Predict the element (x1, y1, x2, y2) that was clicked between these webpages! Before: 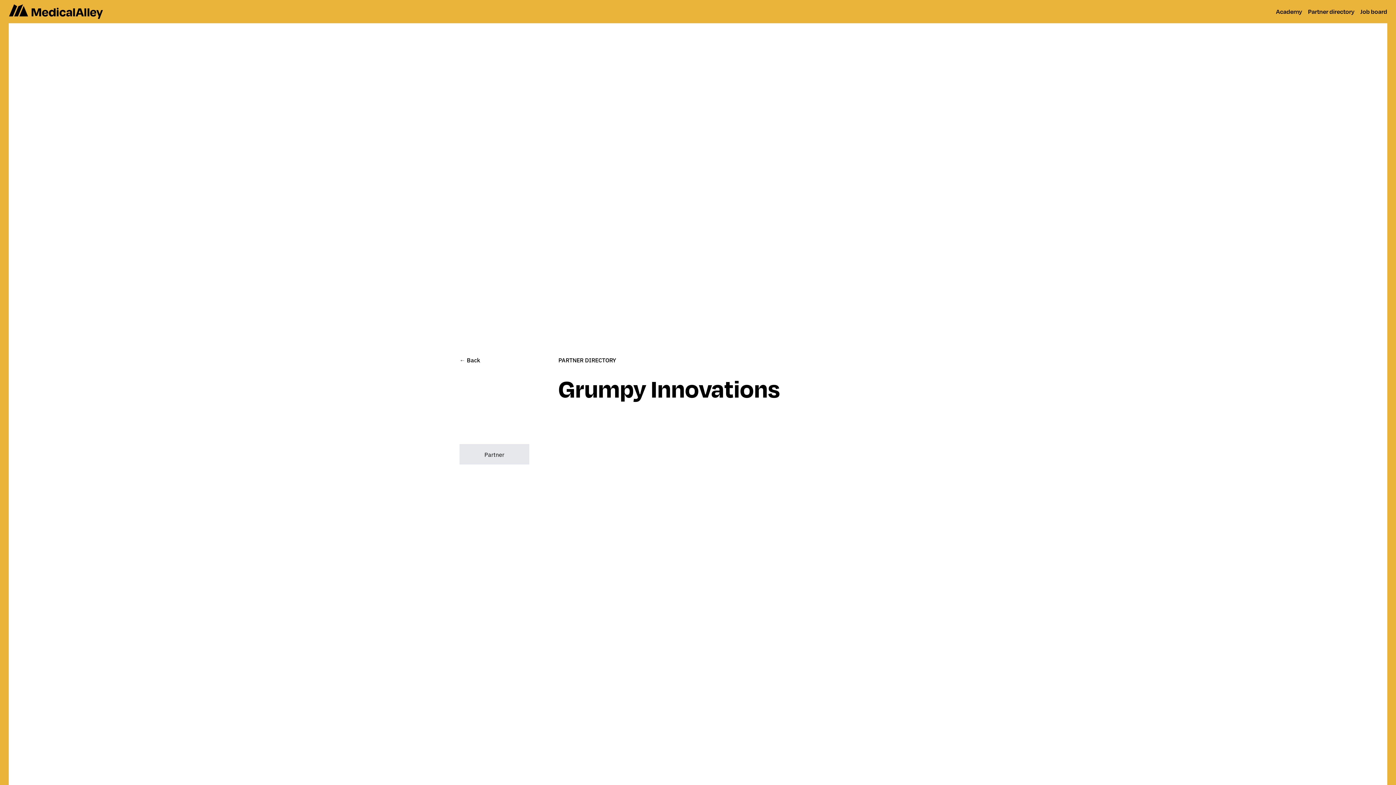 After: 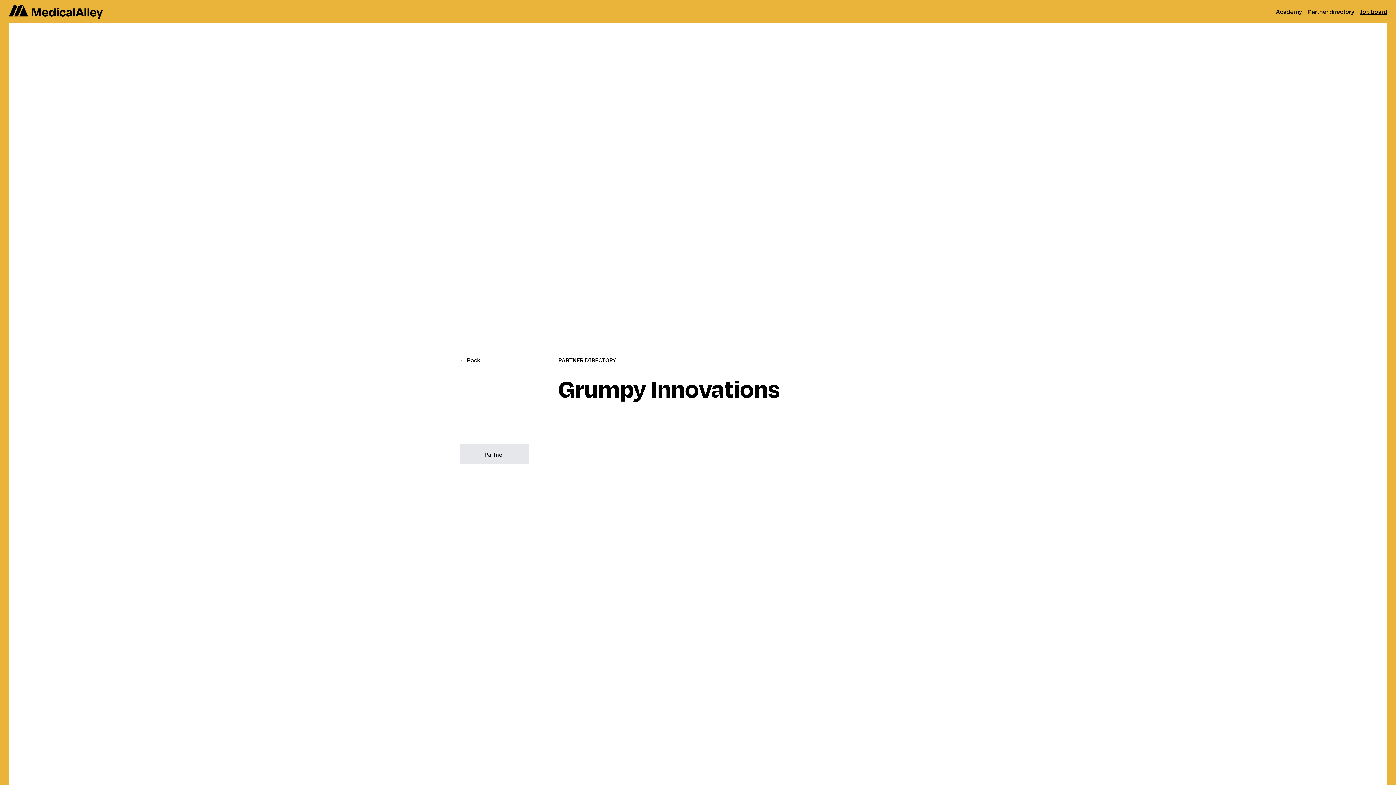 Action: label: Job board bbox: (1360, 6, 1387, 16)